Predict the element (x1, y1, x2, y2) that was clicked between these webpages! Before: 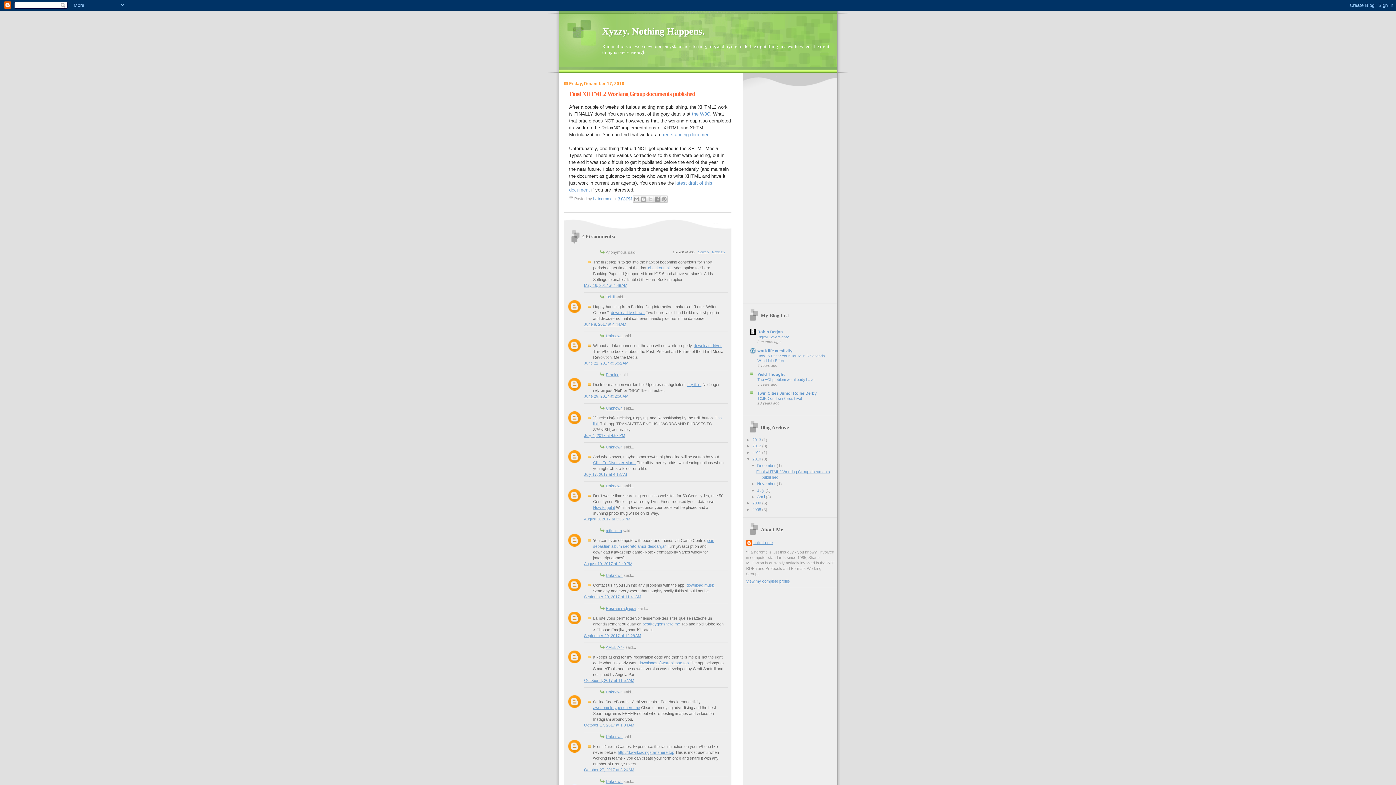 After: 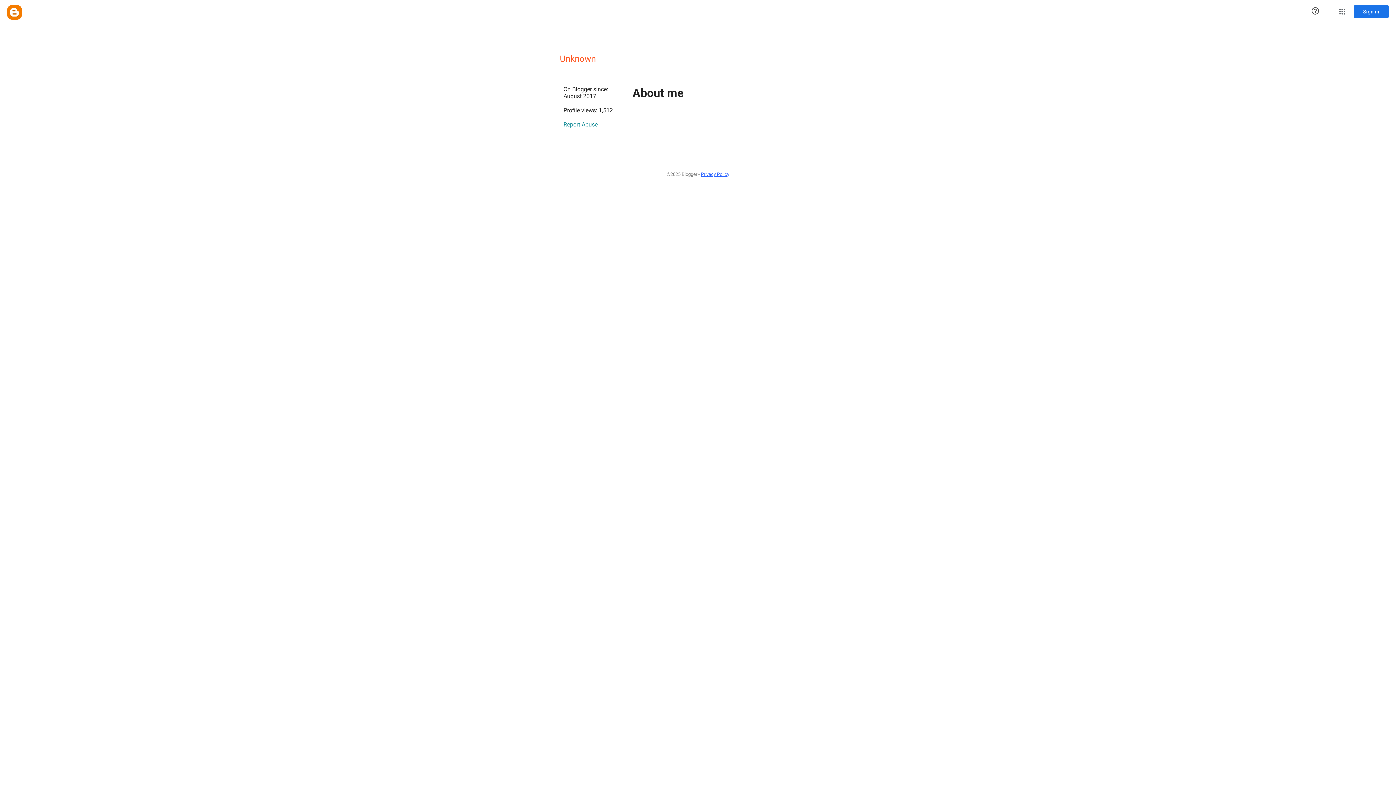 Action: label: Unknown bbox: (606, 483, 622, 488)